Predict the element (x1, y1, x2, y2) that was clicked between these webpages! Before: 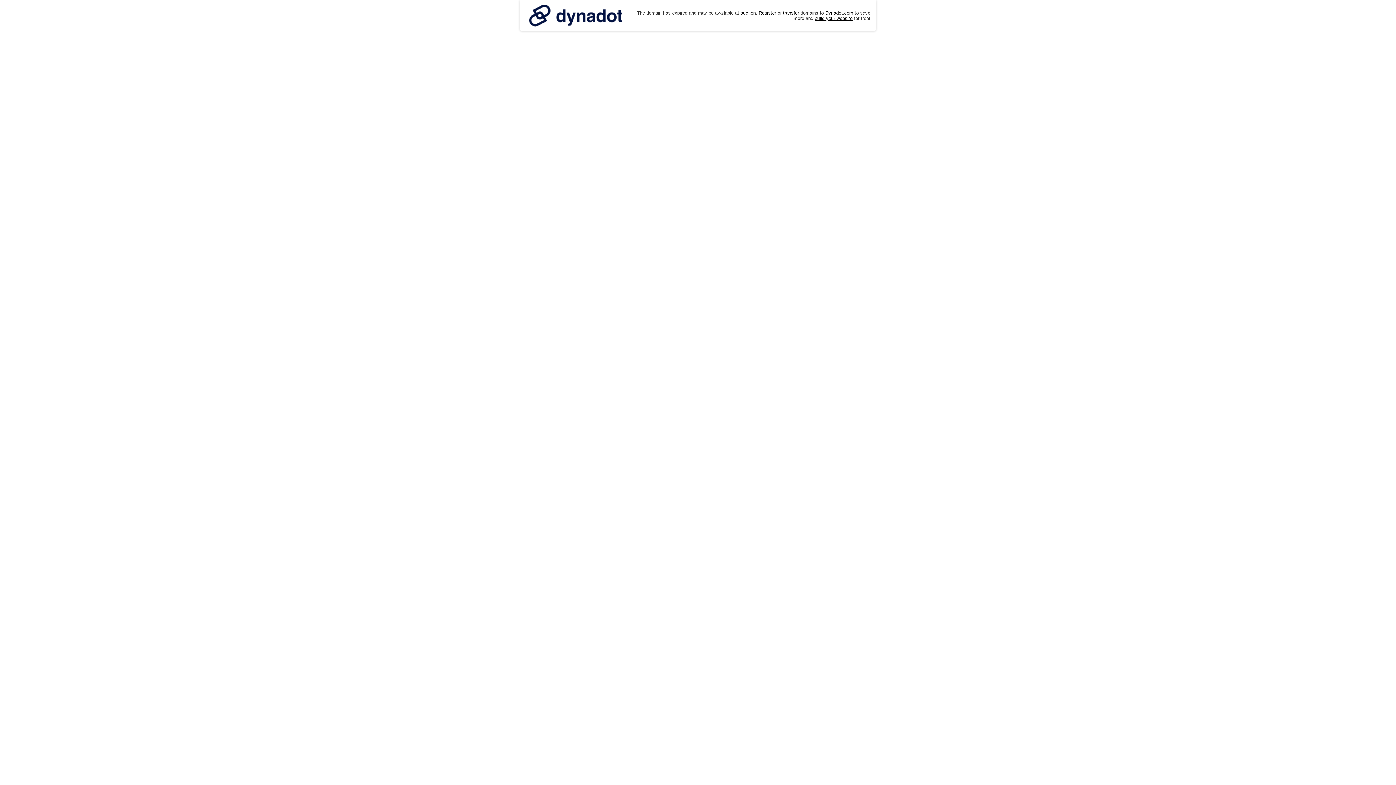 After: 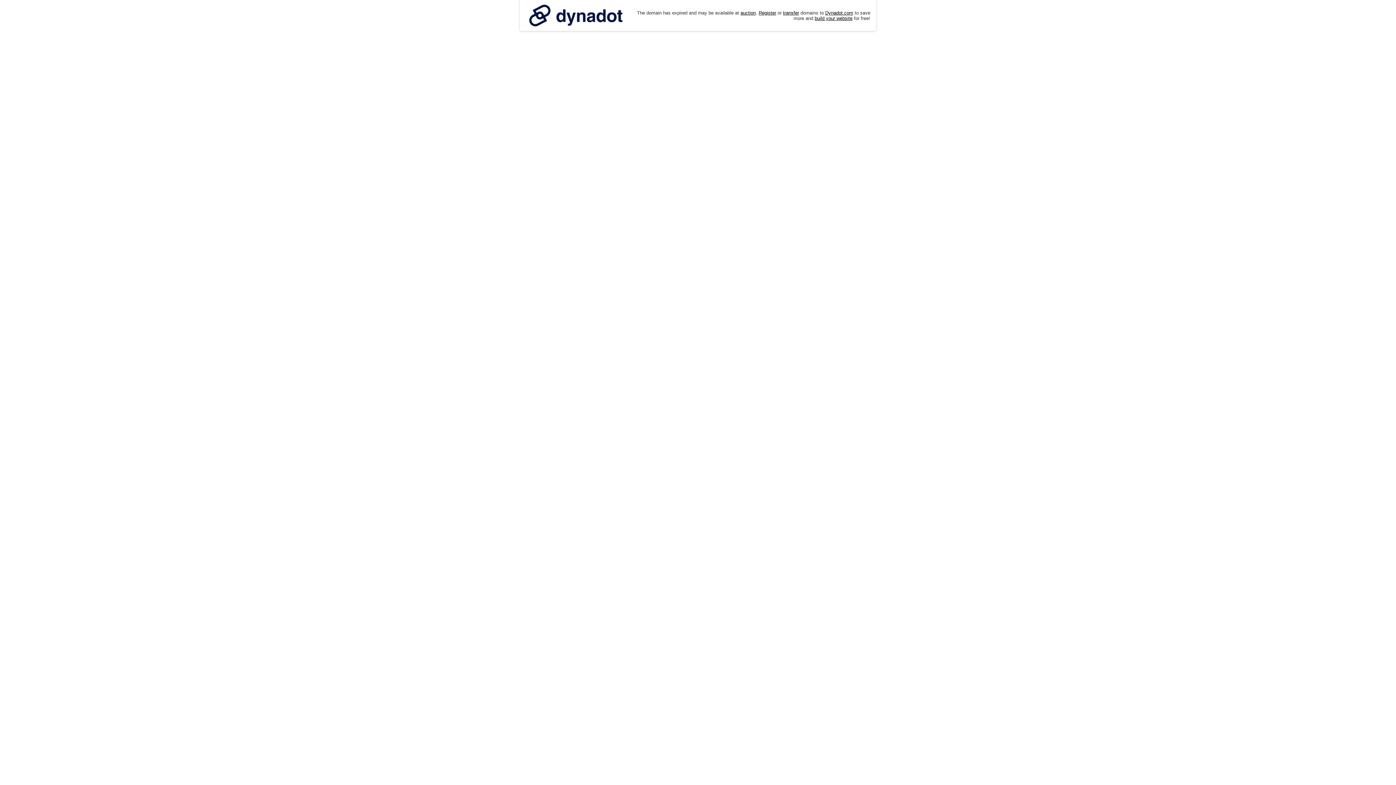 Action: bbox: (525, 0, 626, 30)